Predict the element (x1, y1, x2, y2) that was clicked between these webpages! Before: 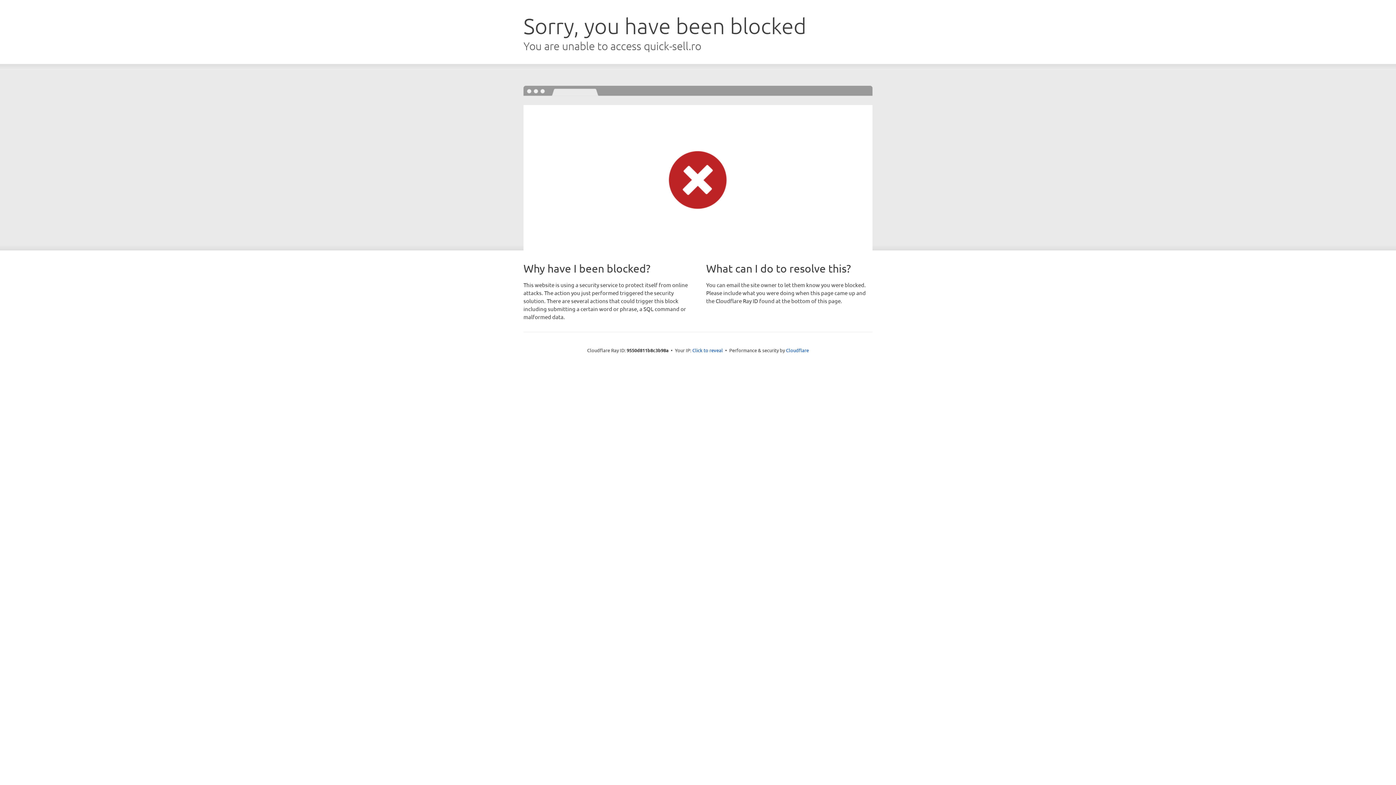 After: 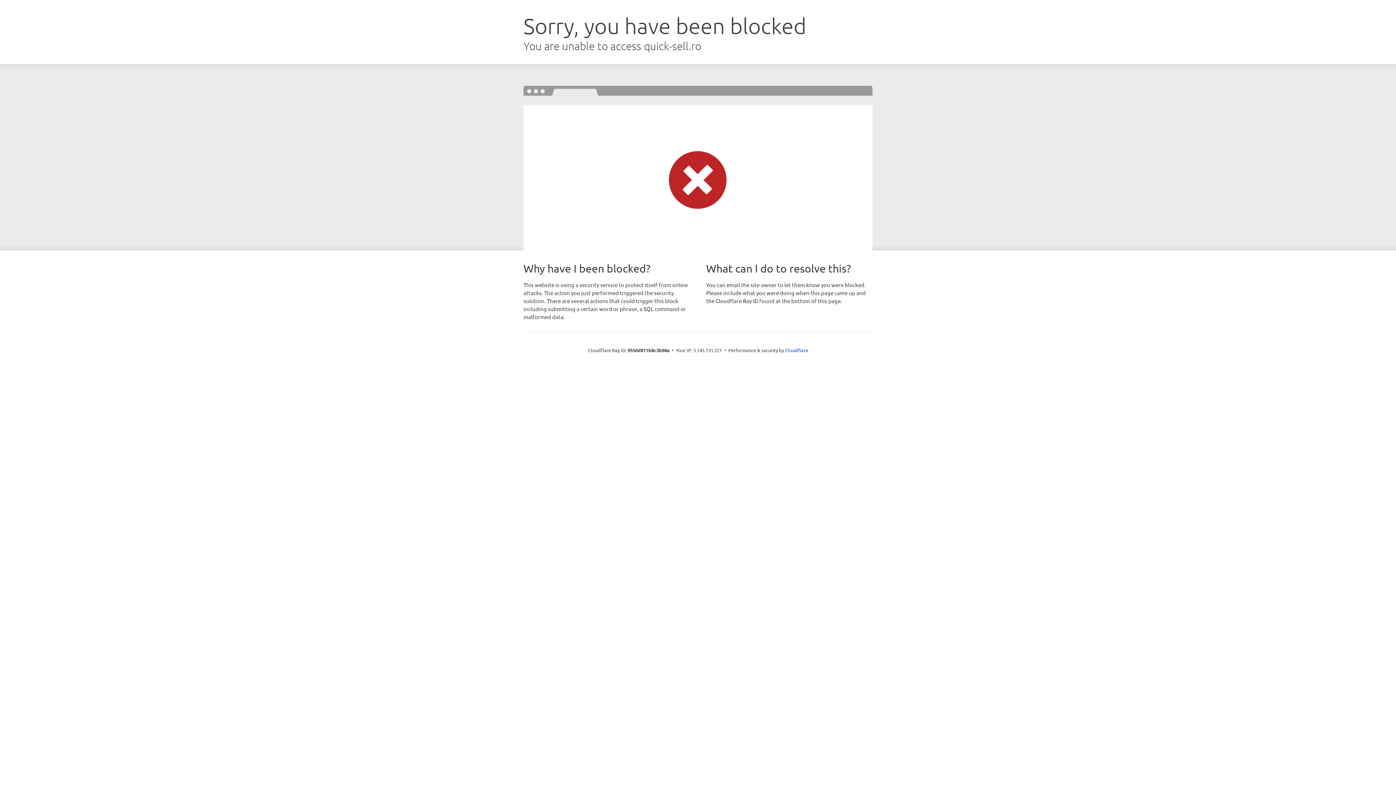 Action: bbox: (692, 346, 723, 353) label: Click to reveal